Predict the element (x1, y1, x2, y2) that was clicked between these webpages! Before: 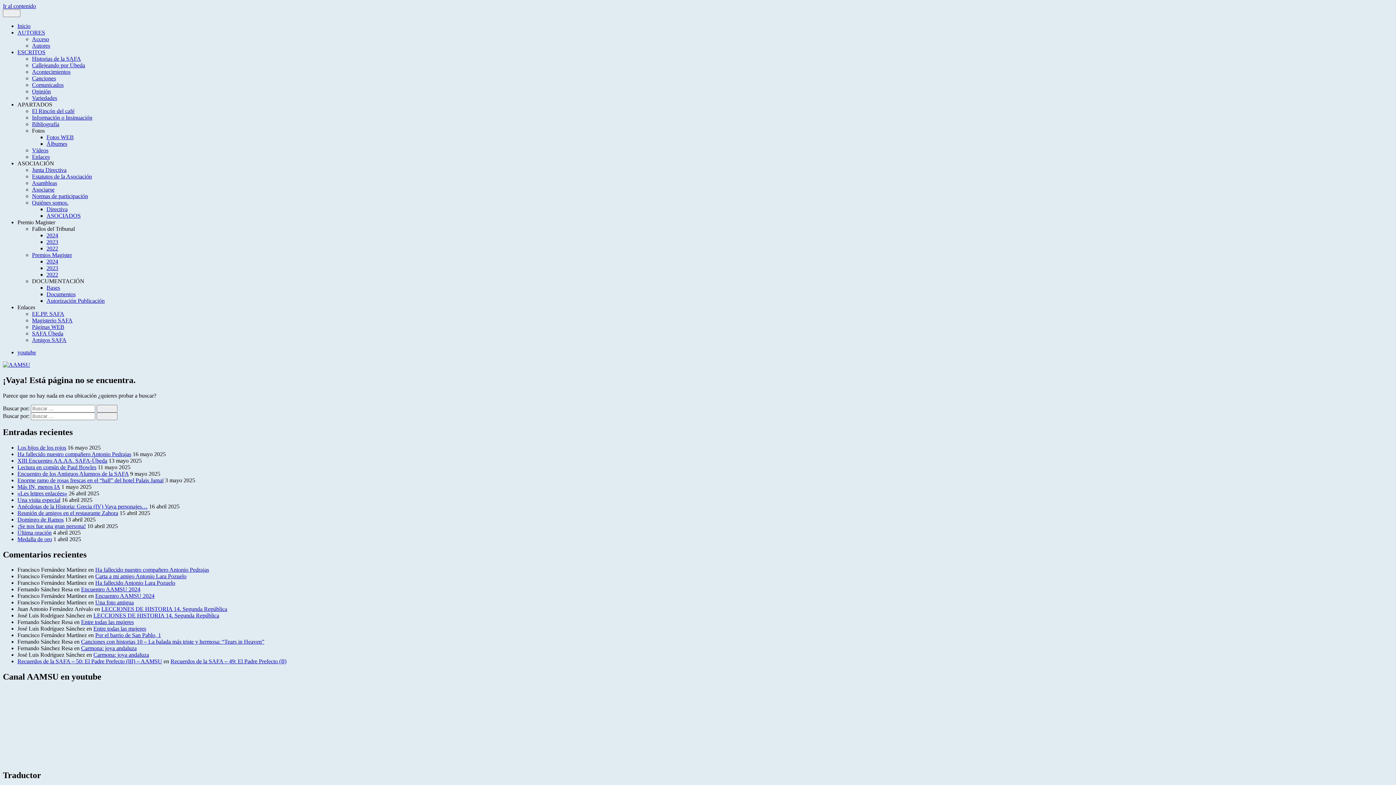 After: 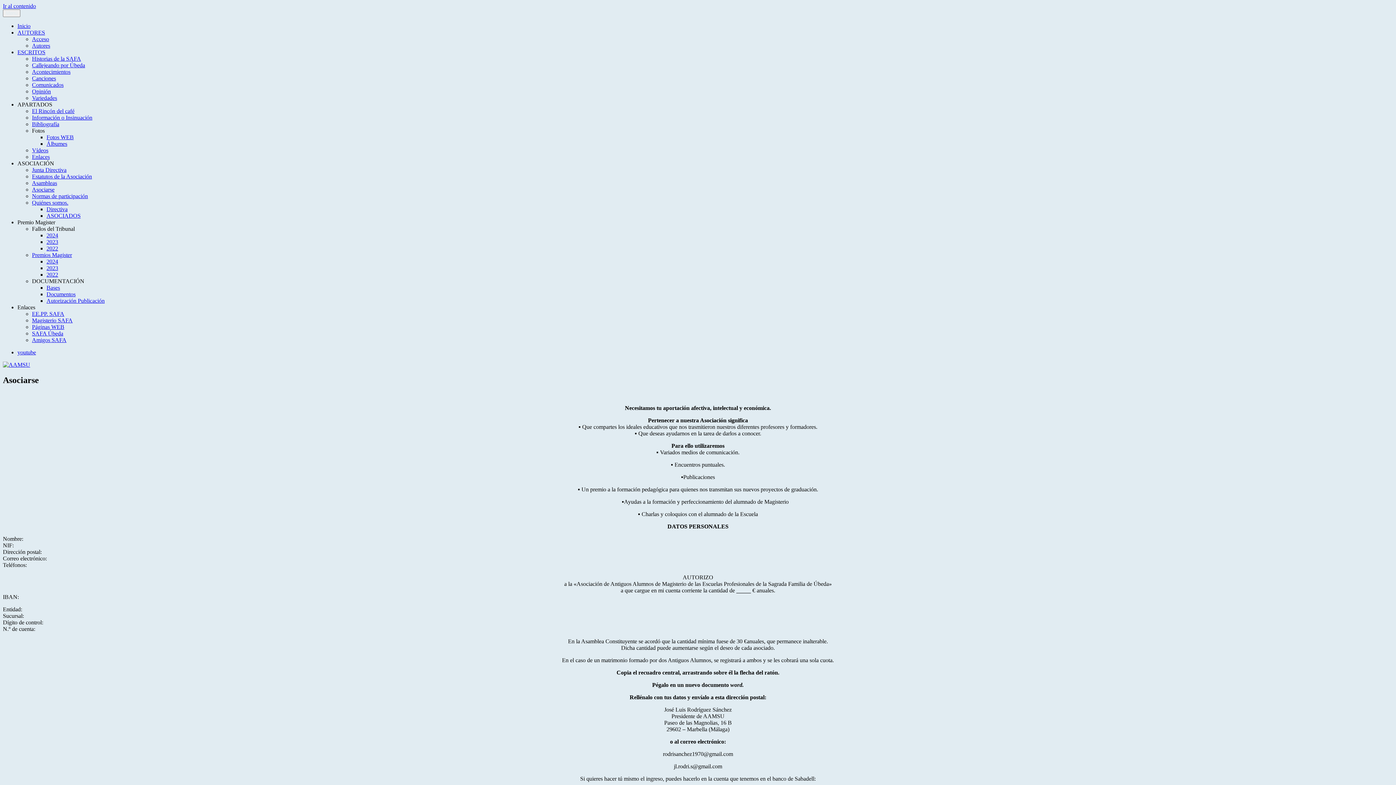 Action: label: Asociarse bbox: (32, 186, 54, 192)